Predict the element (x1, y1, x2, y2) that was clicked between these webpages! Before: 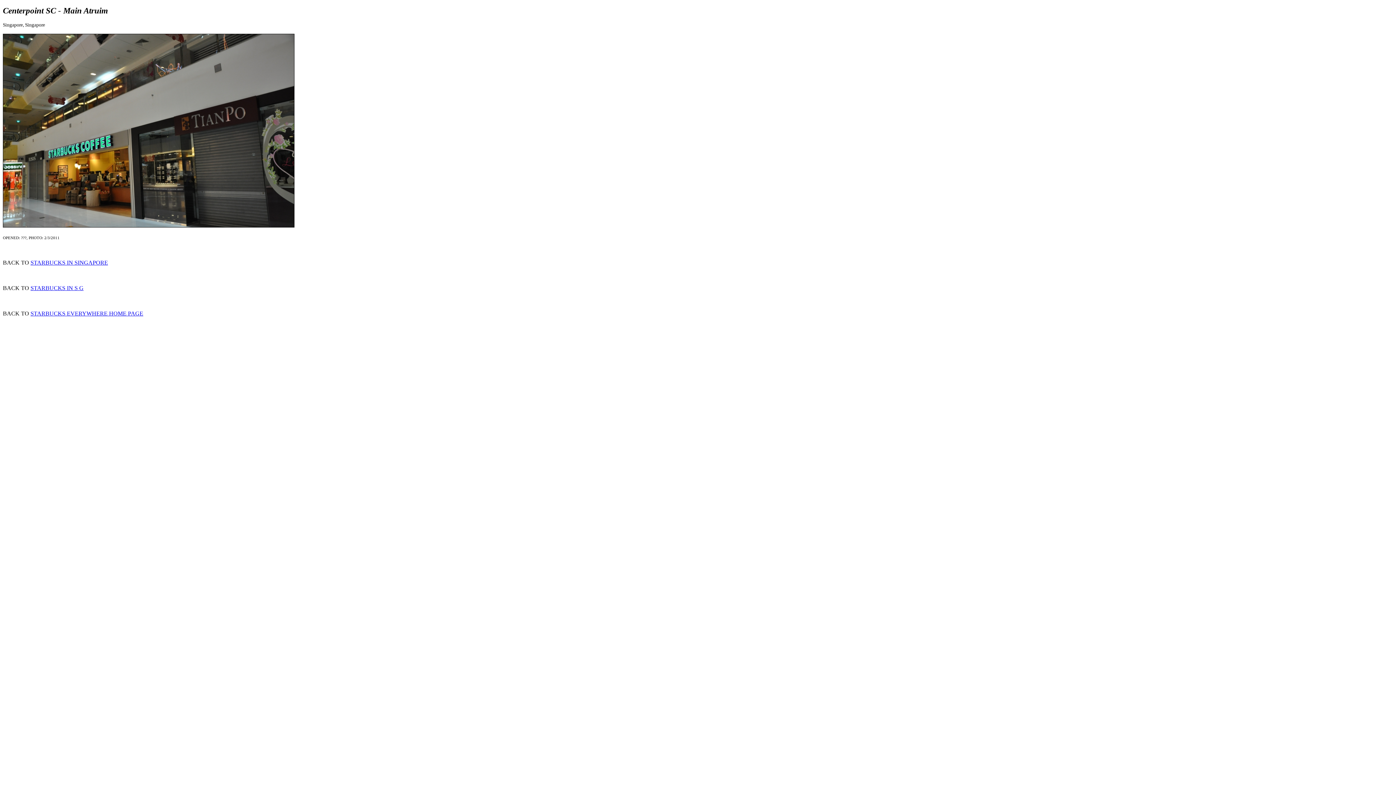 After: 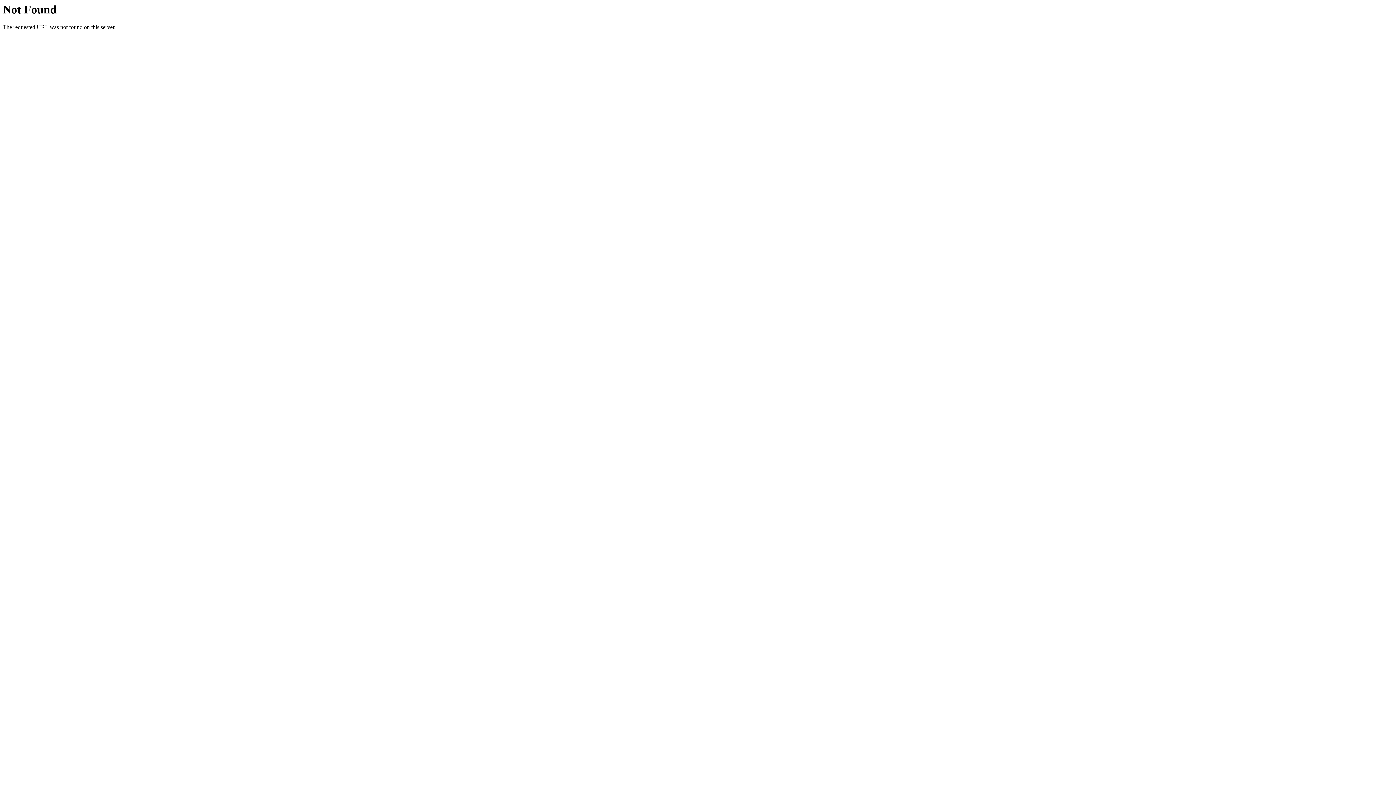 Action: label: STARBUCKS IN S G bbox: (30, 285, 83, 291)